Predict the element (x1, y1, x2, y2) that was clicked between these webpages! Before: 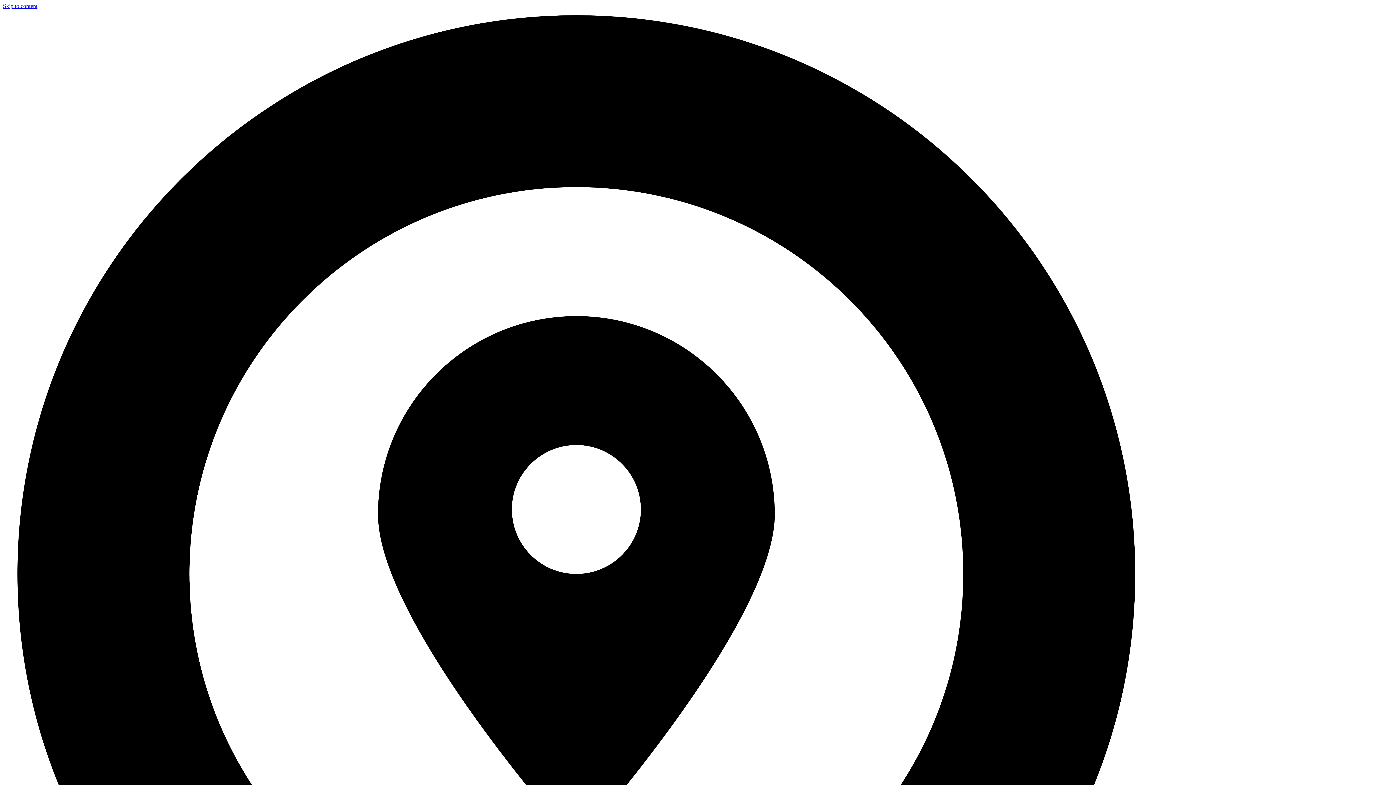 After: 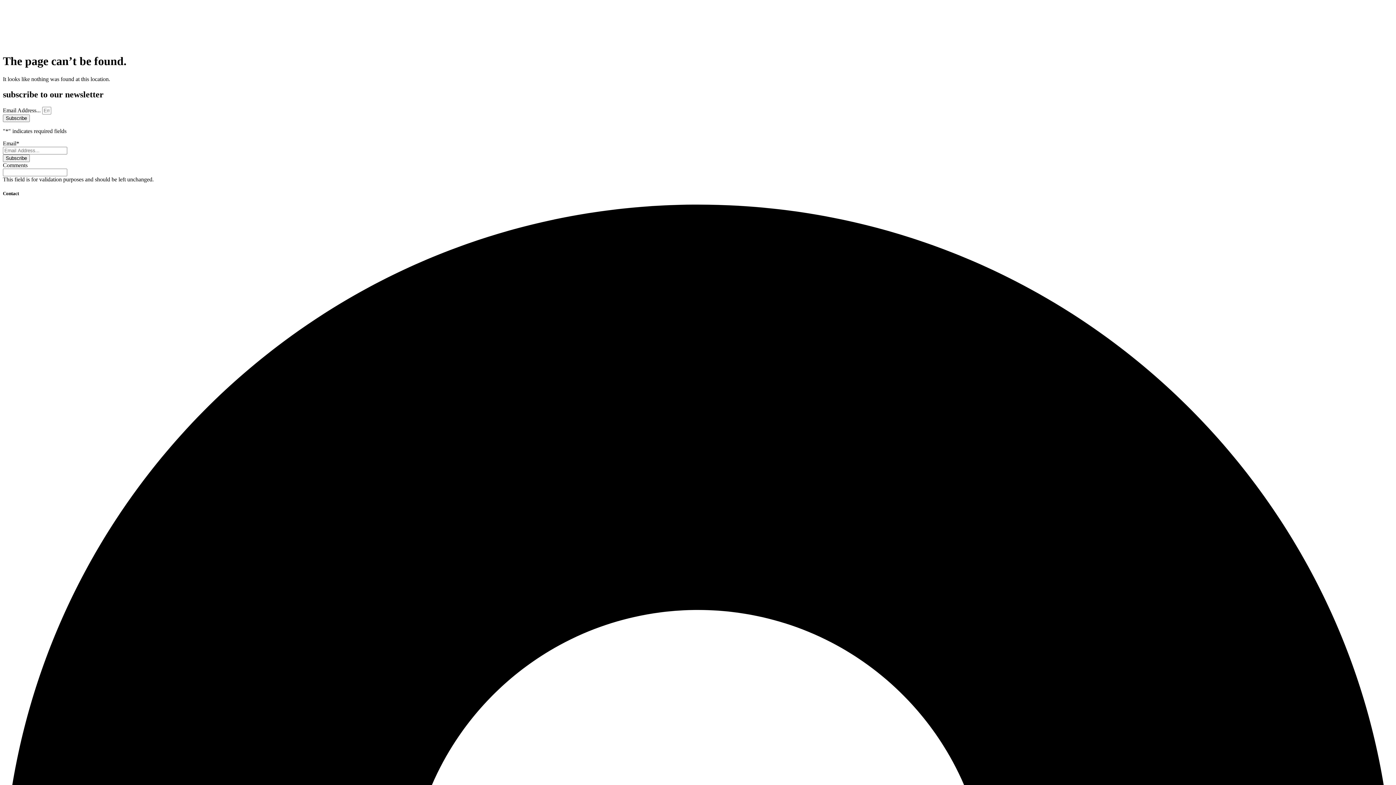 Action: label: Skip to content bbox: (2, 2, 37, 9)